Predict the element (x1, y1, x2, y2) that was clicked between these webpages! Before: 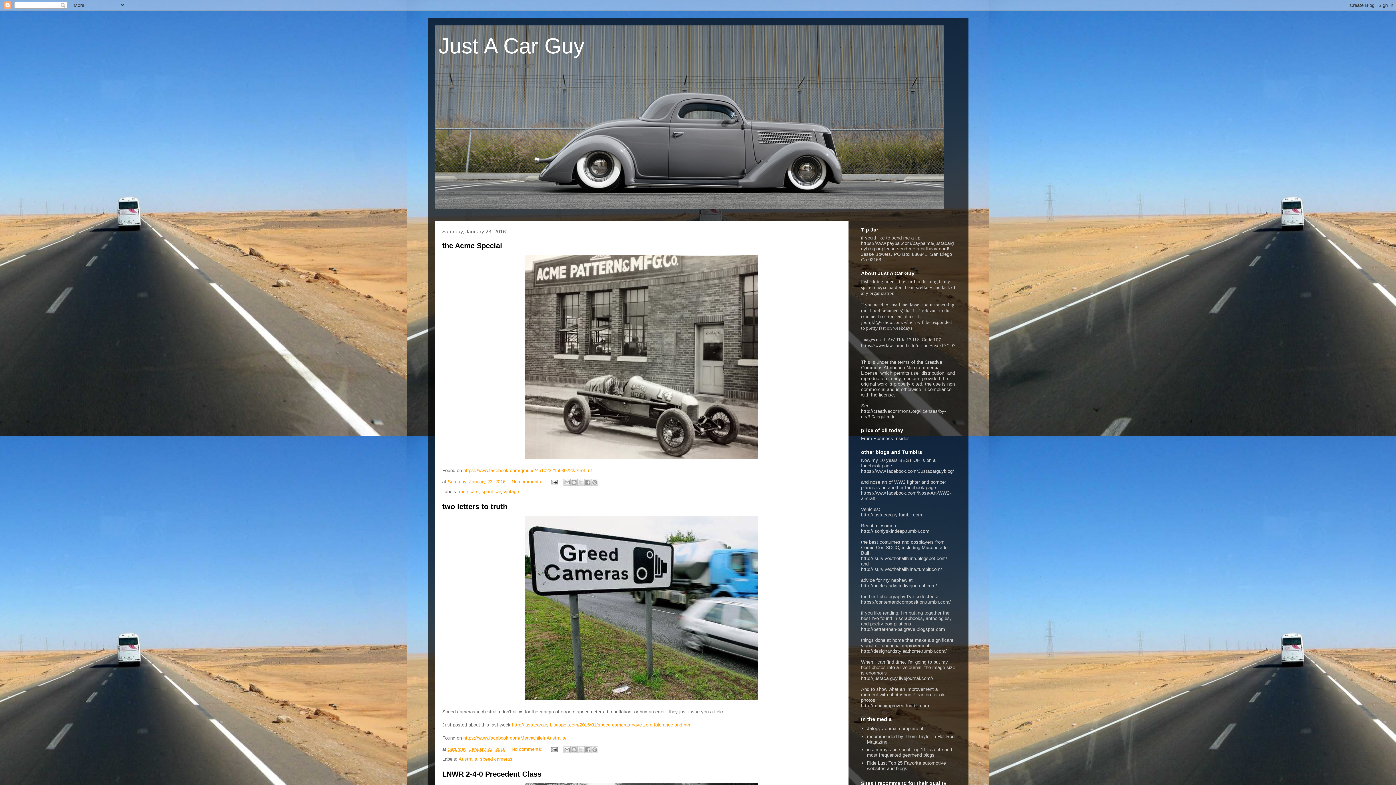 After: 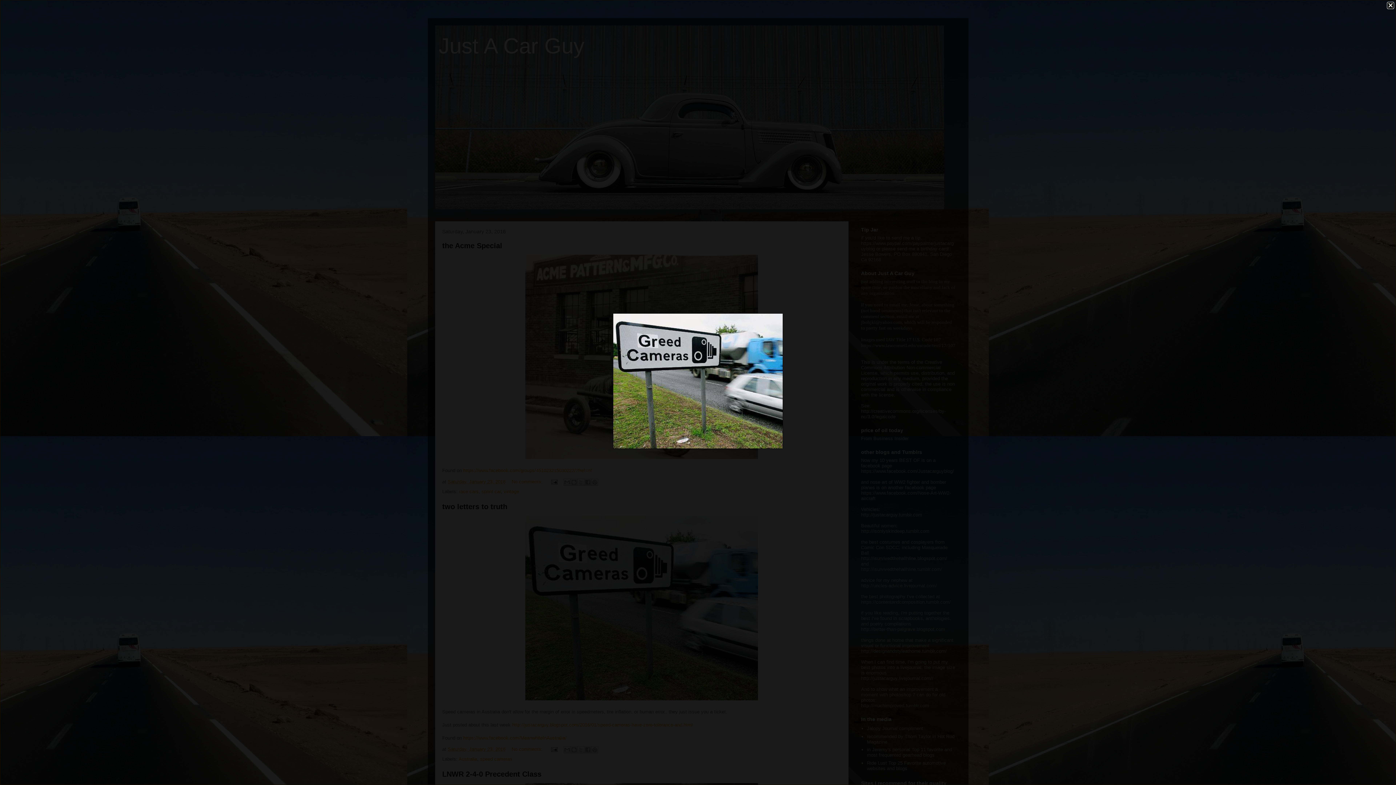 Action: bbox: (525, 696, 758, 701)